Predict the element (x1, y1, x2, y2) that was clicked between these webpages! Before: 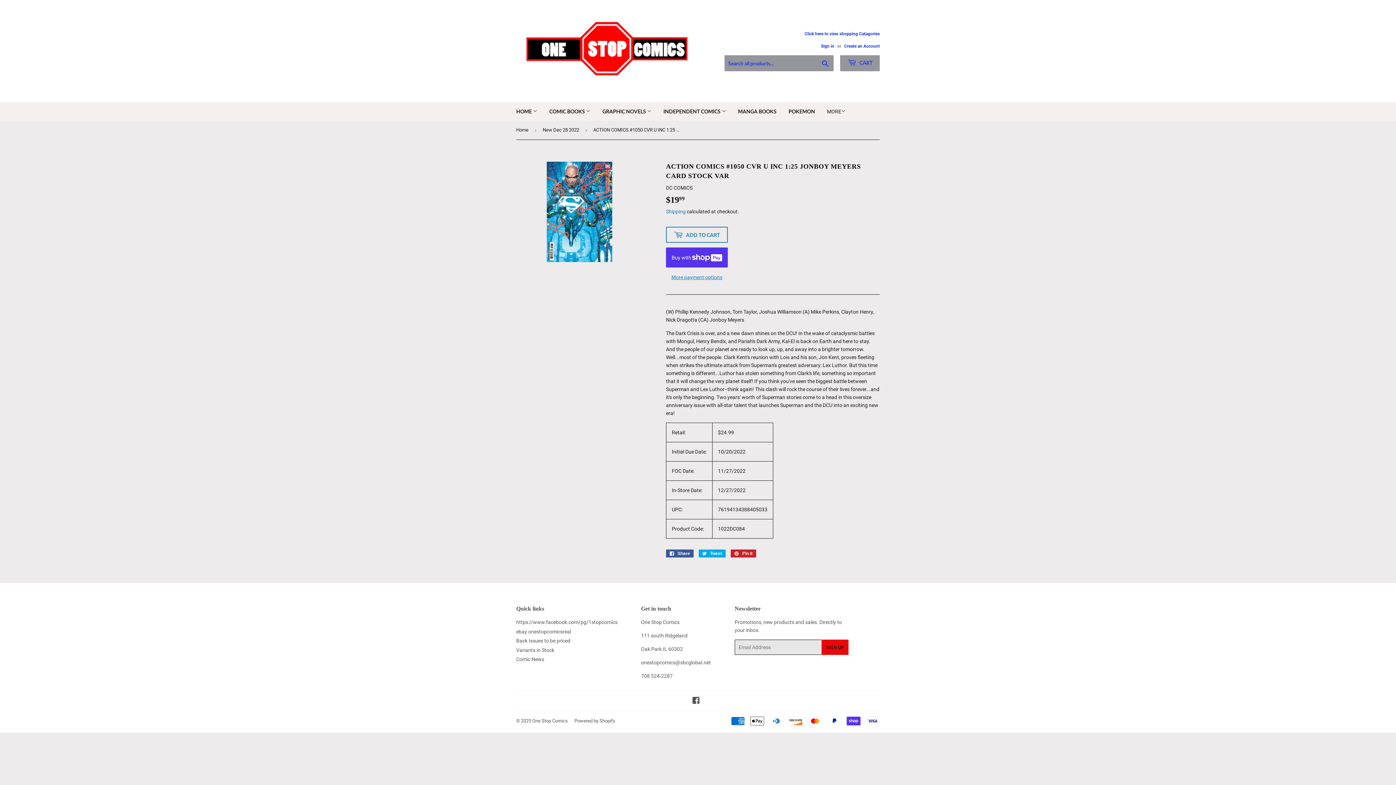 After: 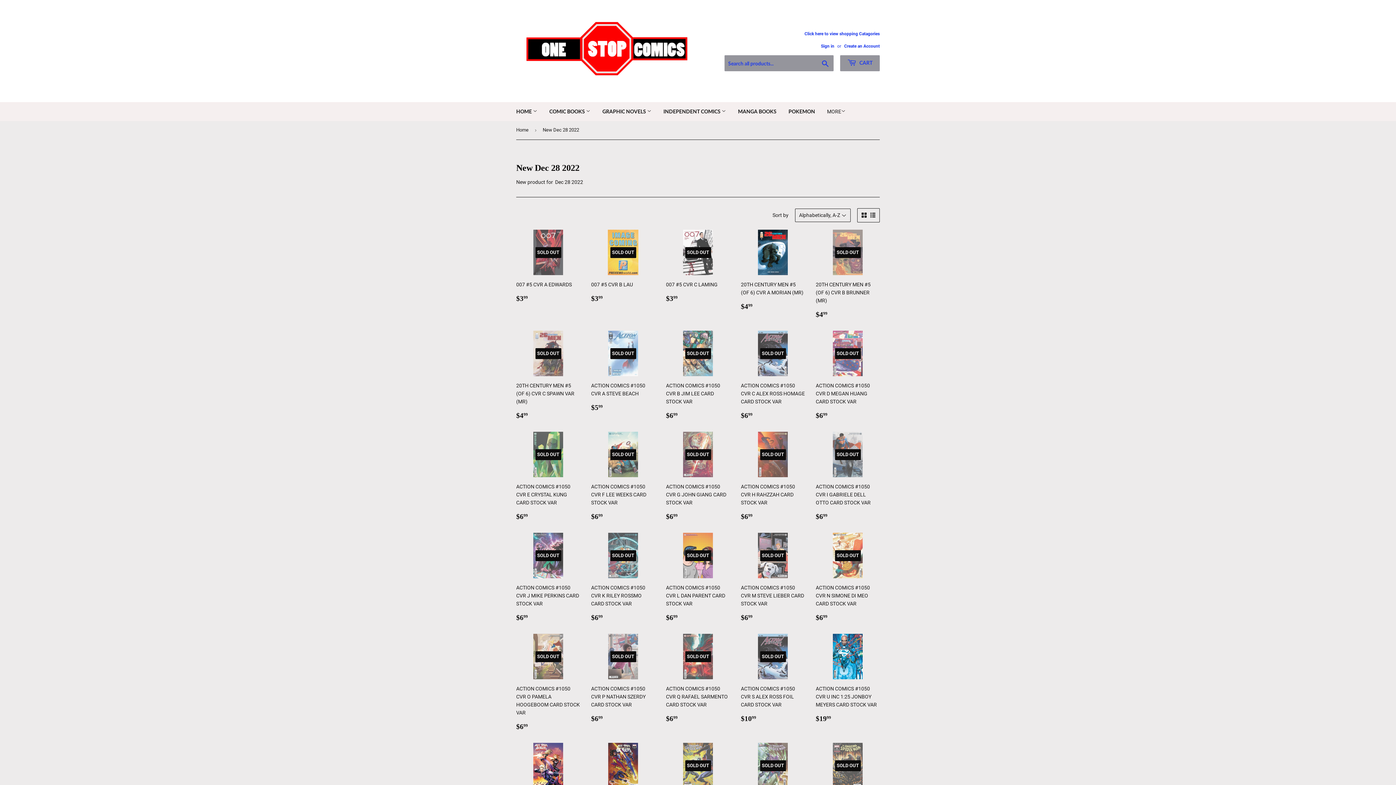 Action: bbox: (542, 121, 581, 139) label: New Dec 28 2022